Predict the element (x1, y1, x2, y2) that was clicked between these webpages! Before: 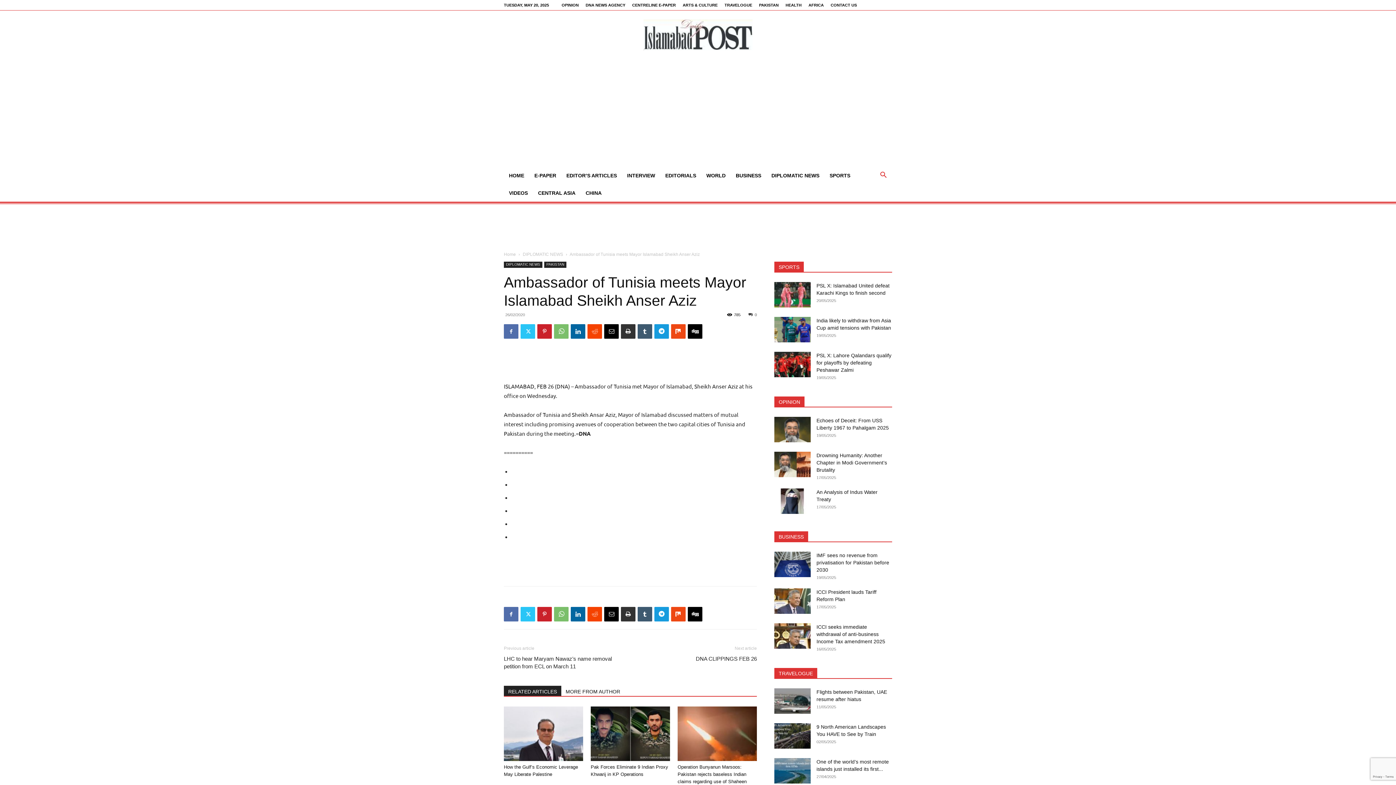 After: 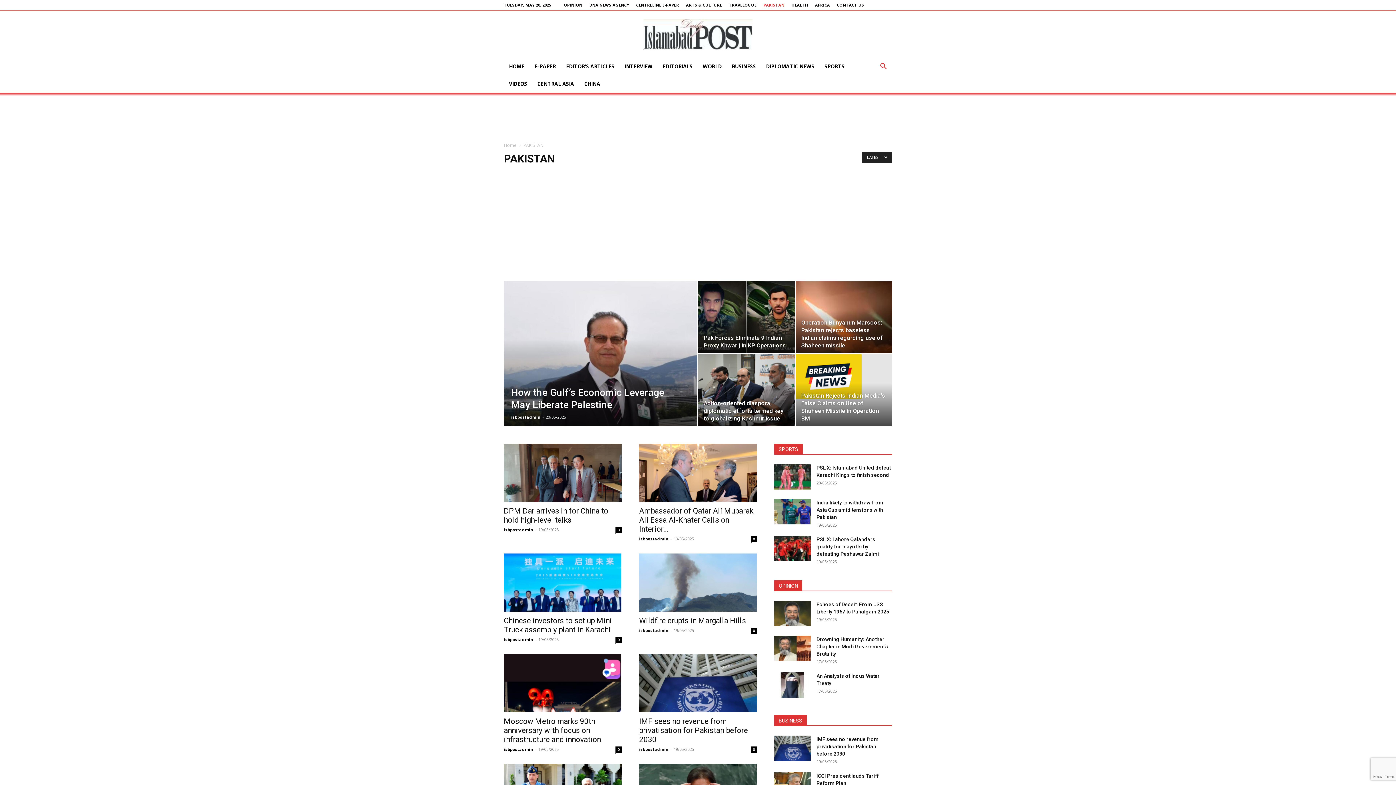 Action: bbox: (544, 261, 566, 268) label: PAKISTAN